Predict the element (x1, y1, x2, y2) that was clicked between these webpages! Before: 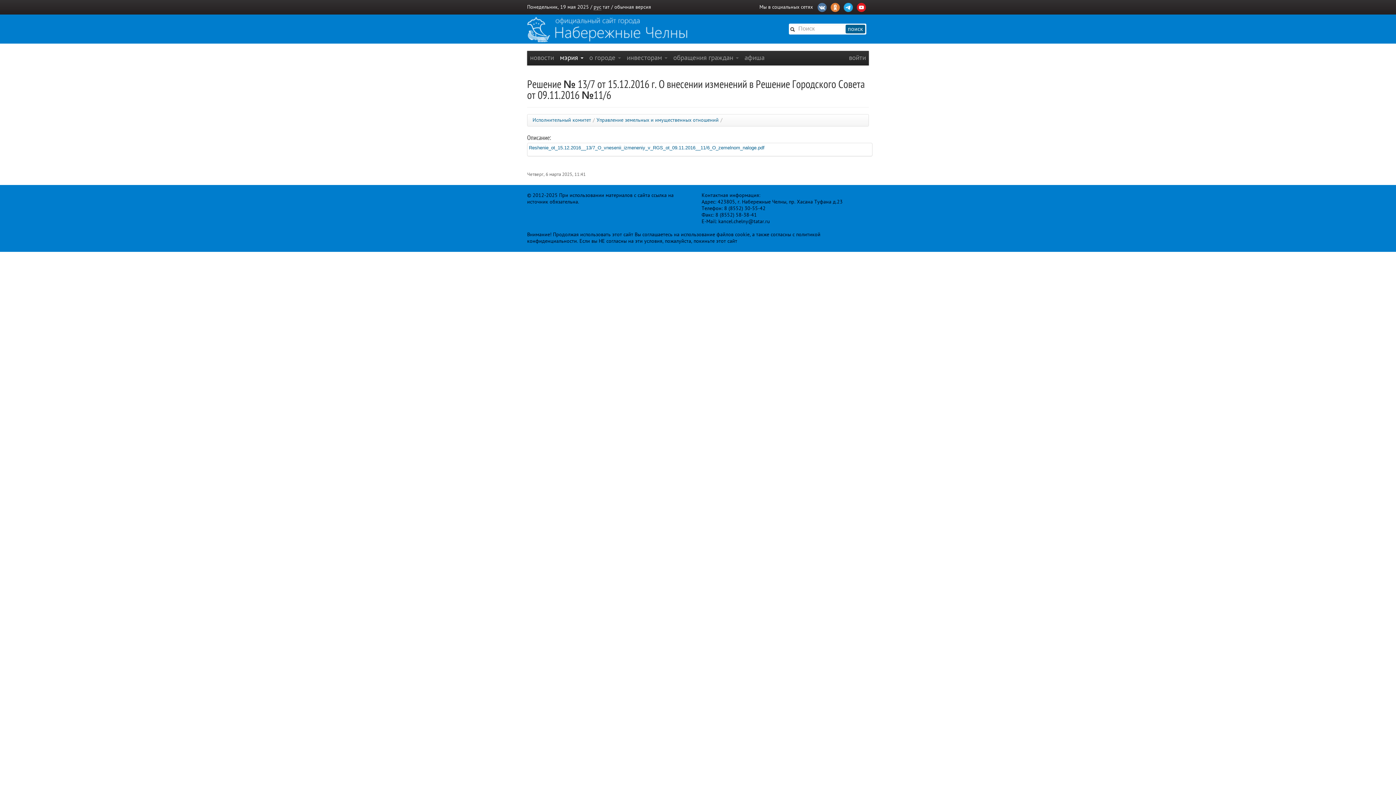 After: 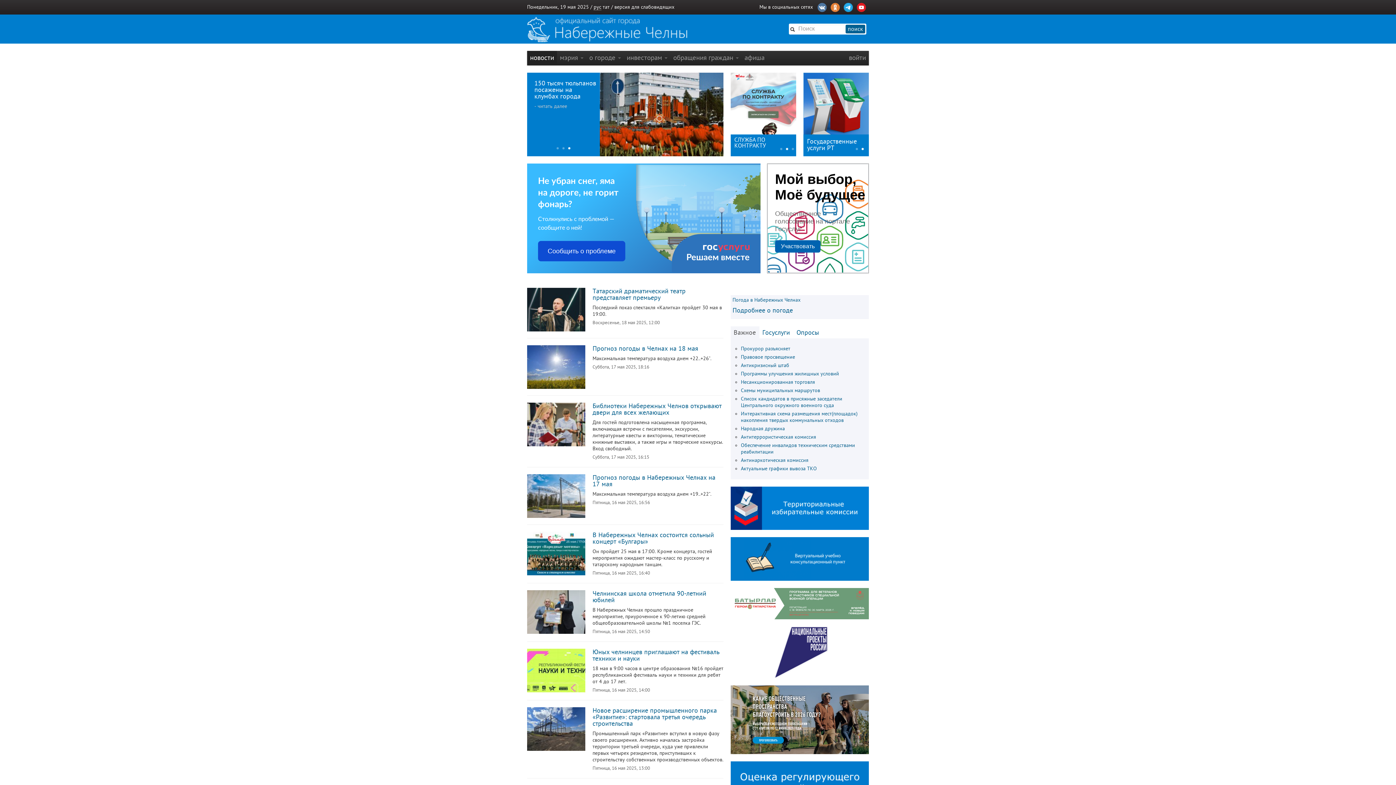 Action: label: новости bbox: (527, 50, 557, 65)